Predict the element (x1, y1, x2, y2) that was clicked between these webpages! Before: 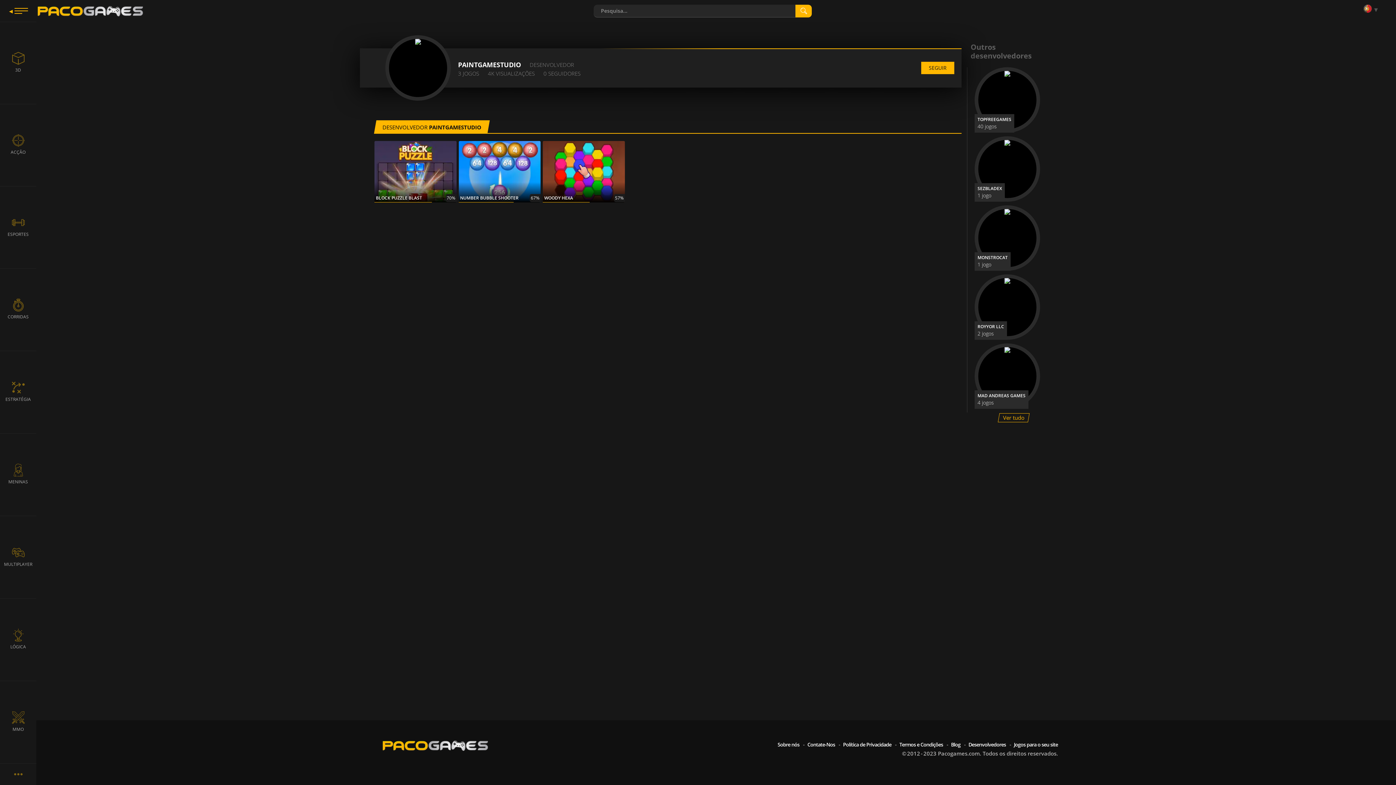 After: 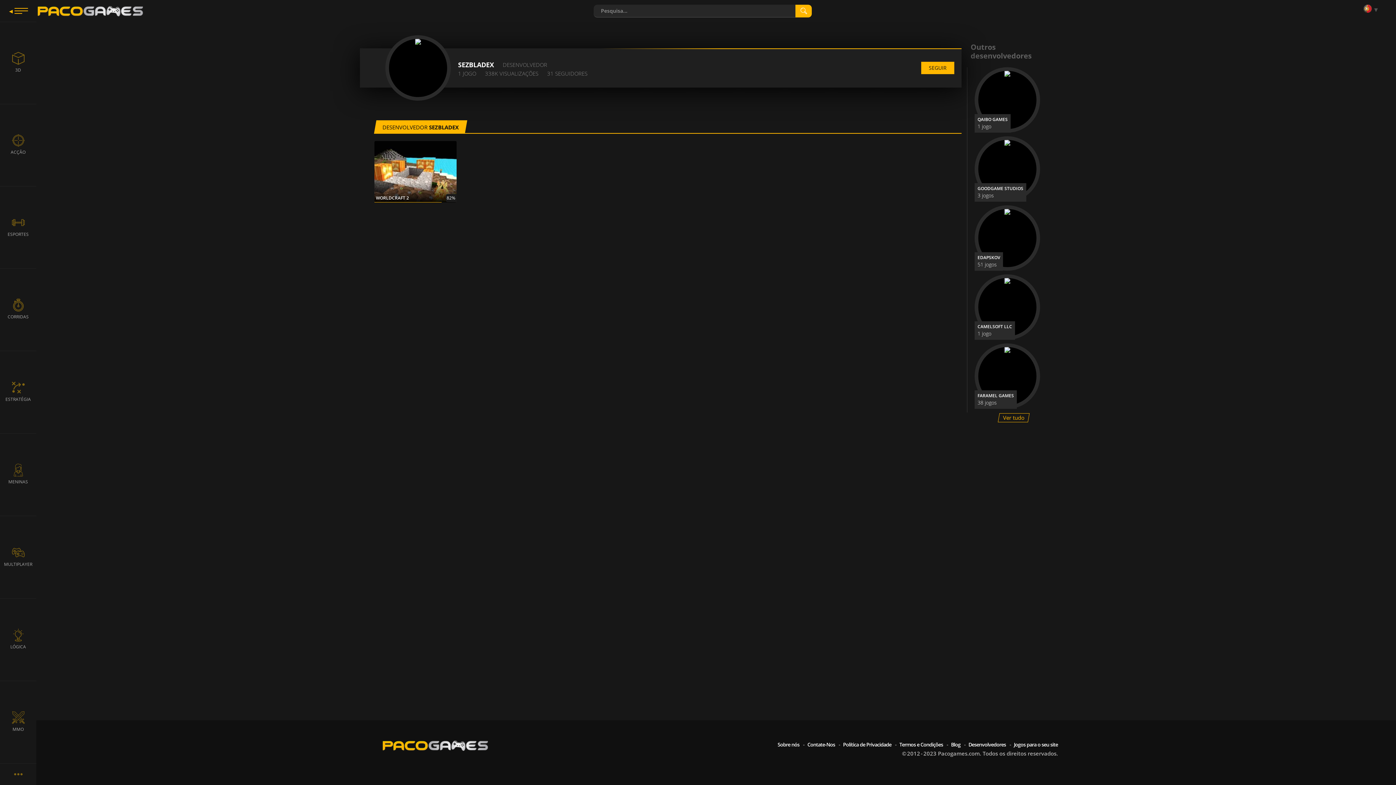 Action: label: SEZBLADEX

1 jogo bbox: (971, 136, 1058, 205)